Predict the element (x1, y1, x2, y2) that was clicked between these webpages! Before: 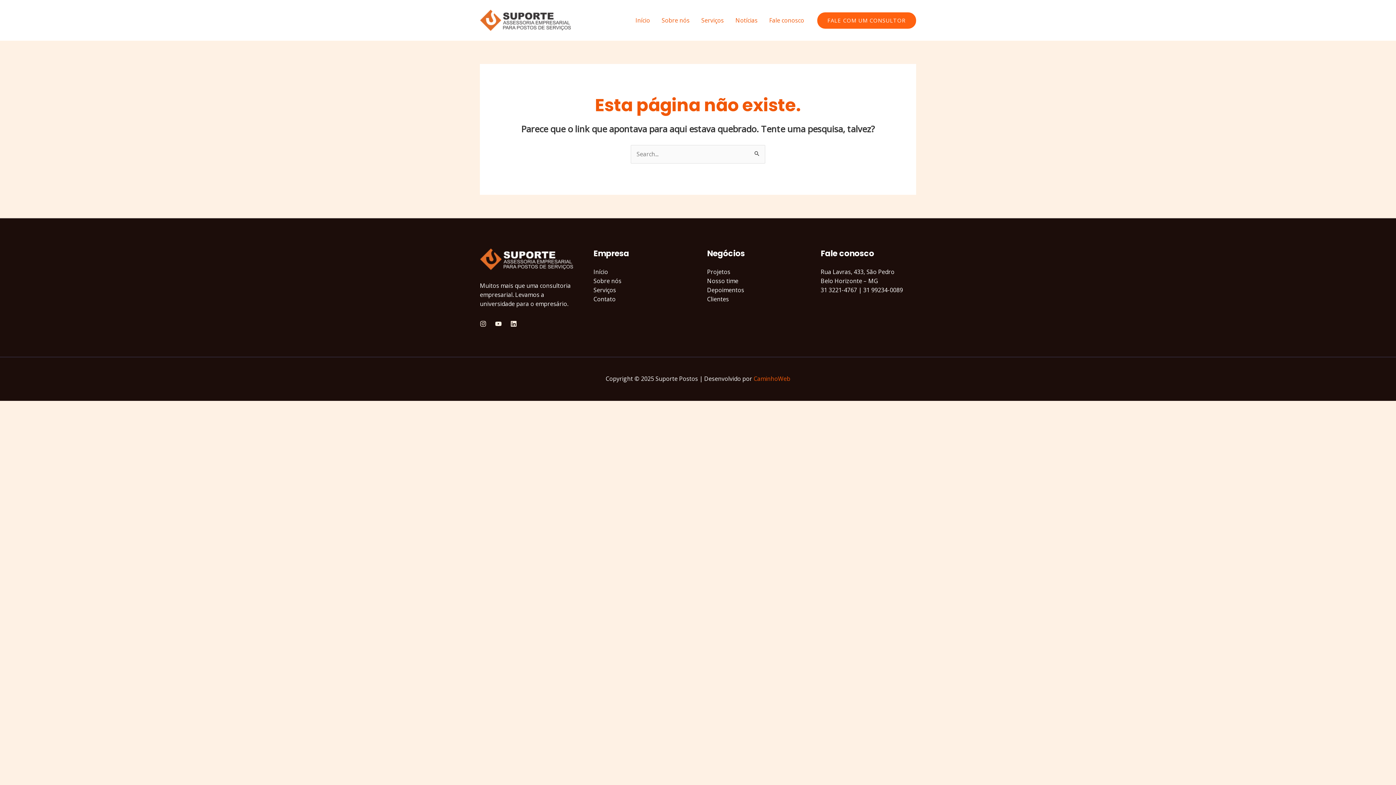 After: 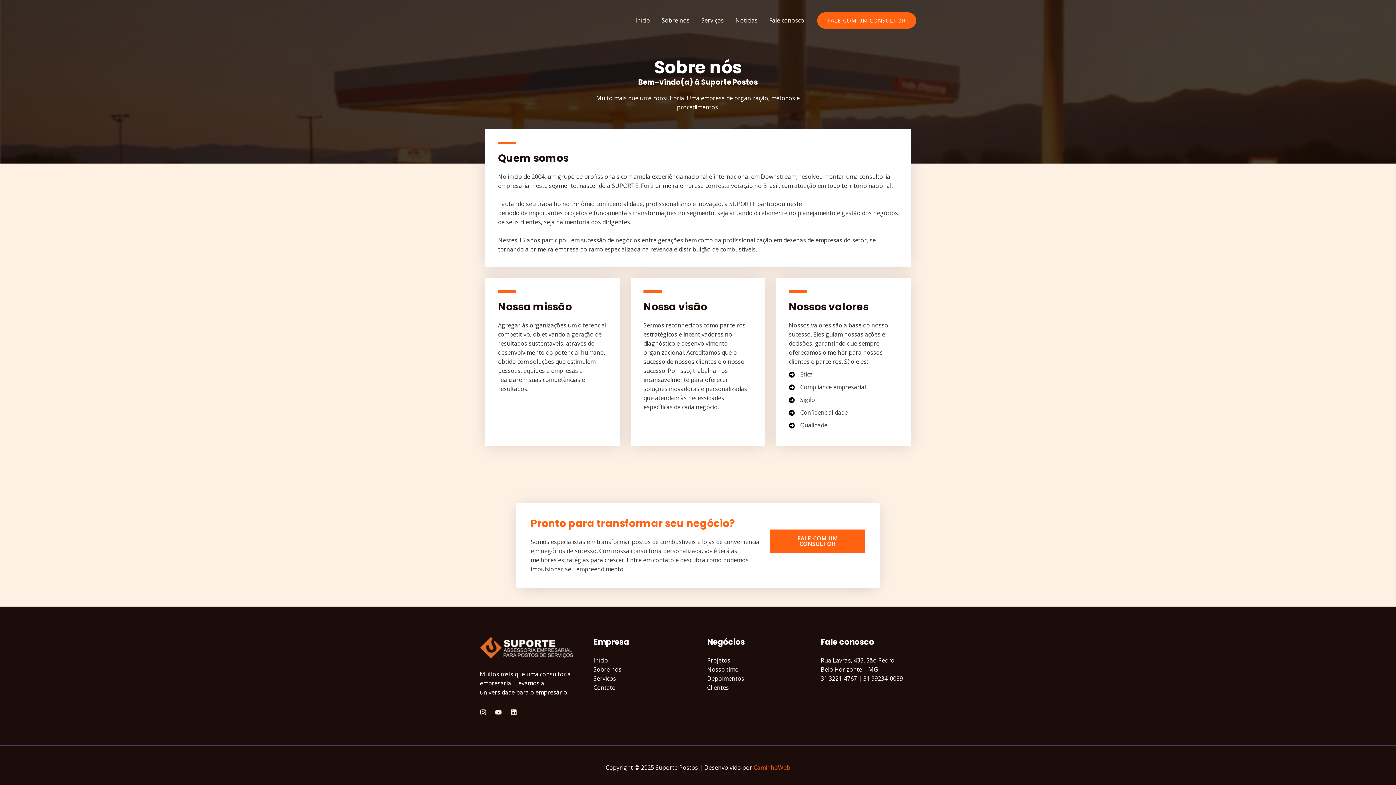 Action: bbox: (593, 277, 621, 285) label: Sobre nós